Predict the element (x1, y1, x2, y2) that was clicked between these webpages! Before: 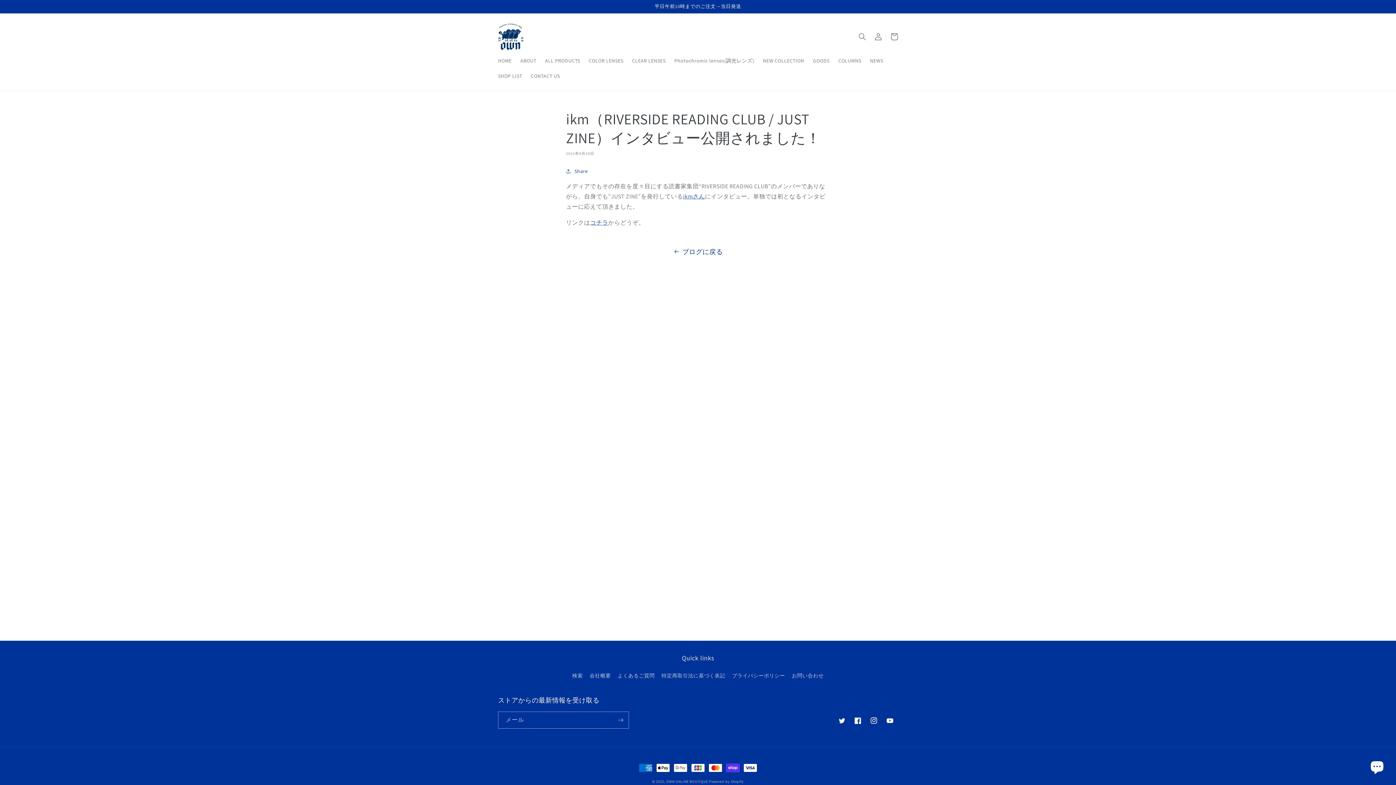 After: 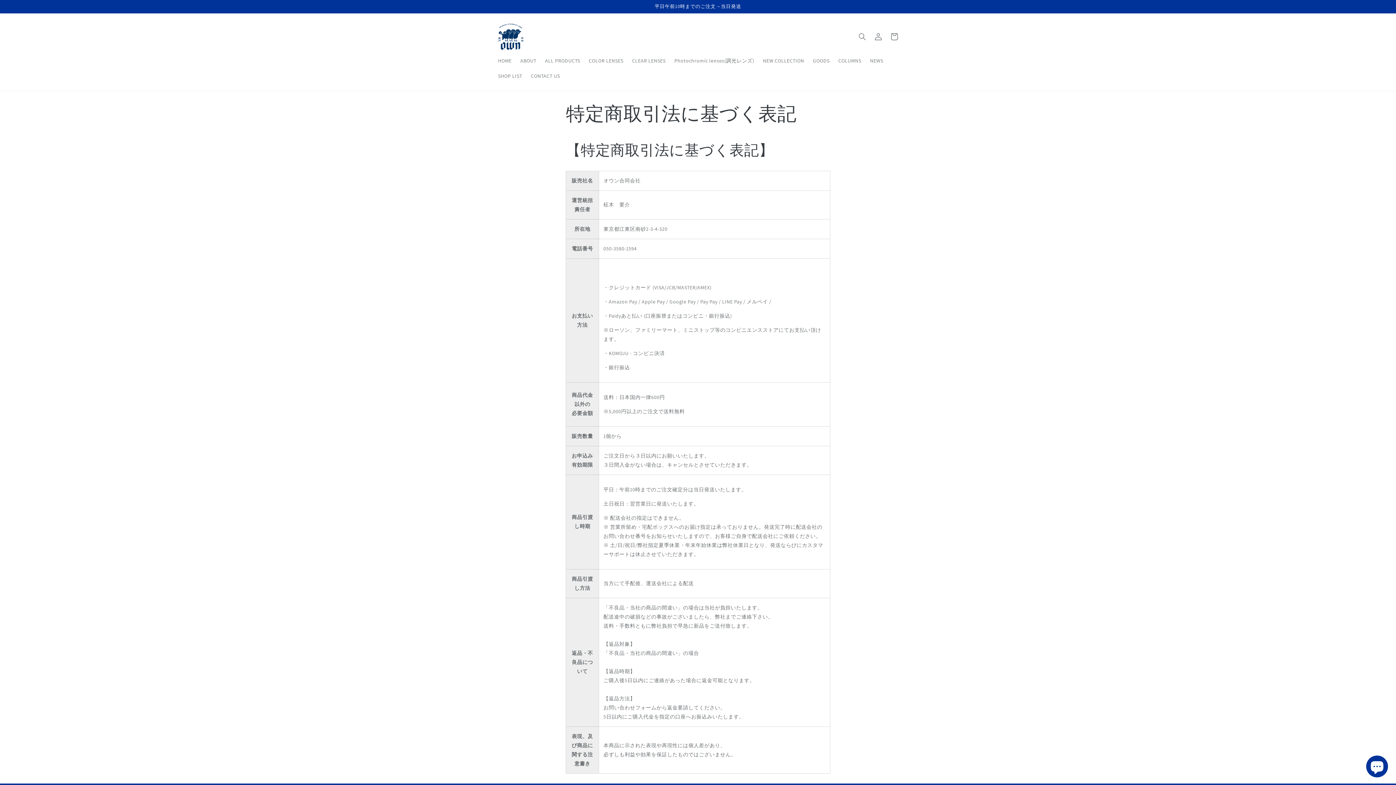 Action: label: 特定商取引法に基づく表記 bbox: (661, 669, 725, 682)